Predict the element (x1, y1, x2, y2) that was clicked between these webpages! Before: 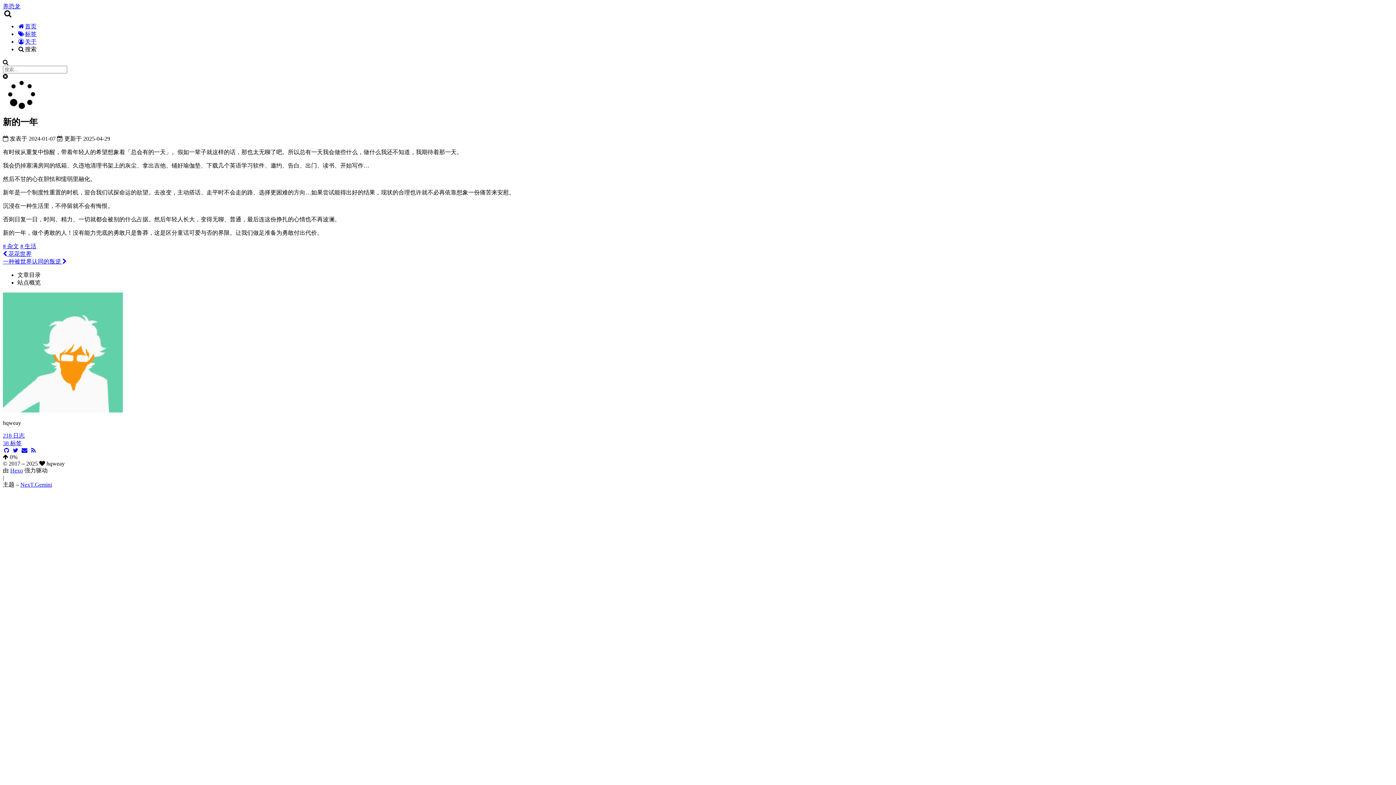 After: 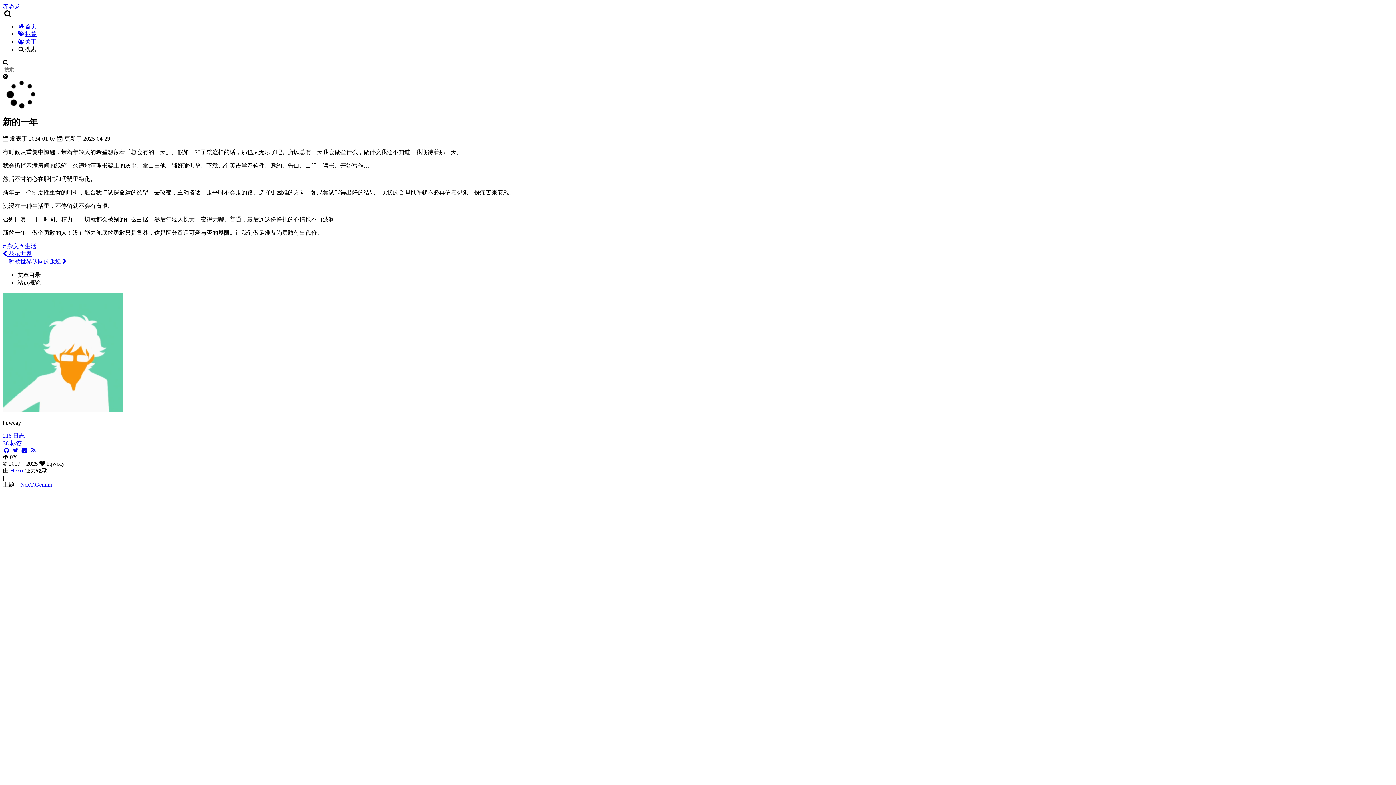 Action: bbox: (20, 447, 28, 453)